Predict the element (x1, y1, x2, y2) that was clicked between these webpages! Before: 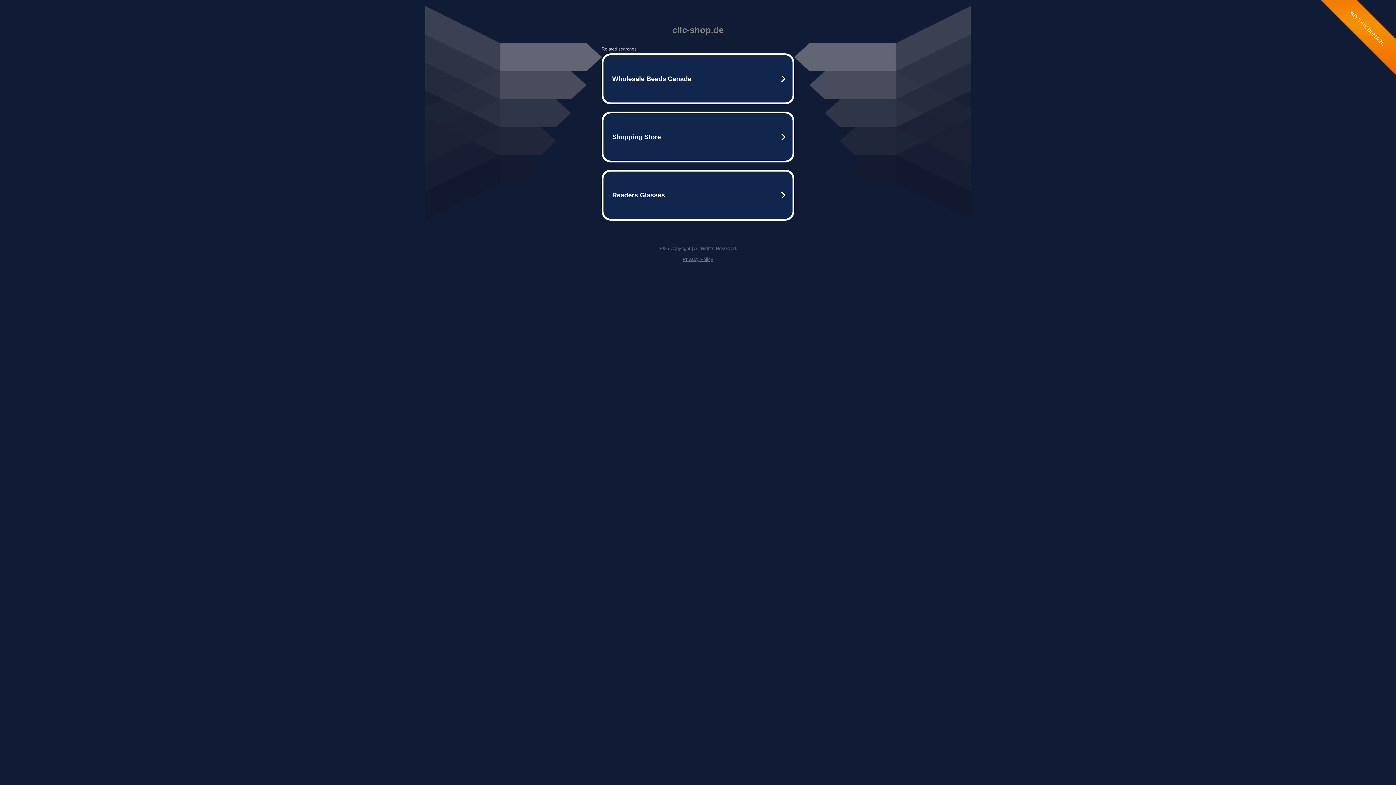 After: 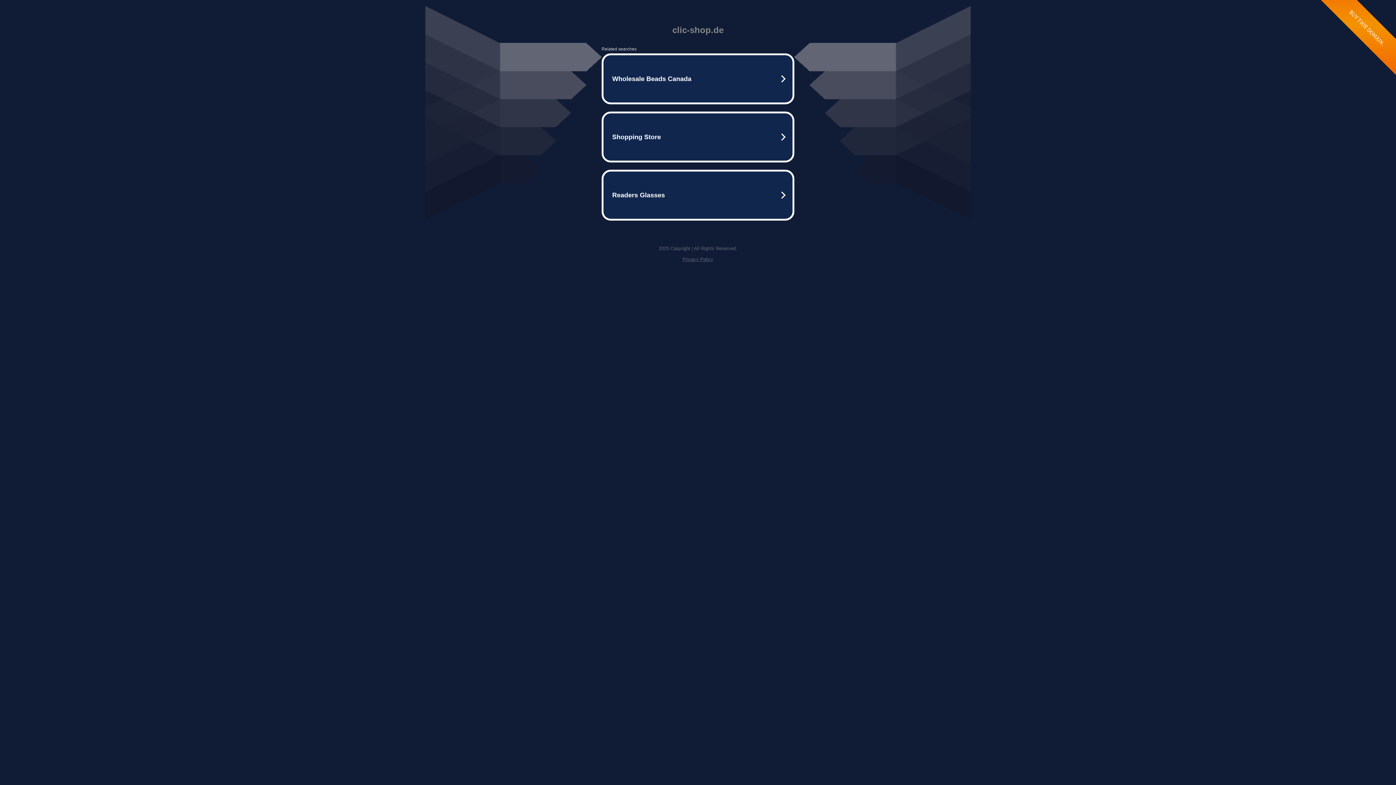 Action: label: Privacy Policy bbox: (682, 256, 713, 262)